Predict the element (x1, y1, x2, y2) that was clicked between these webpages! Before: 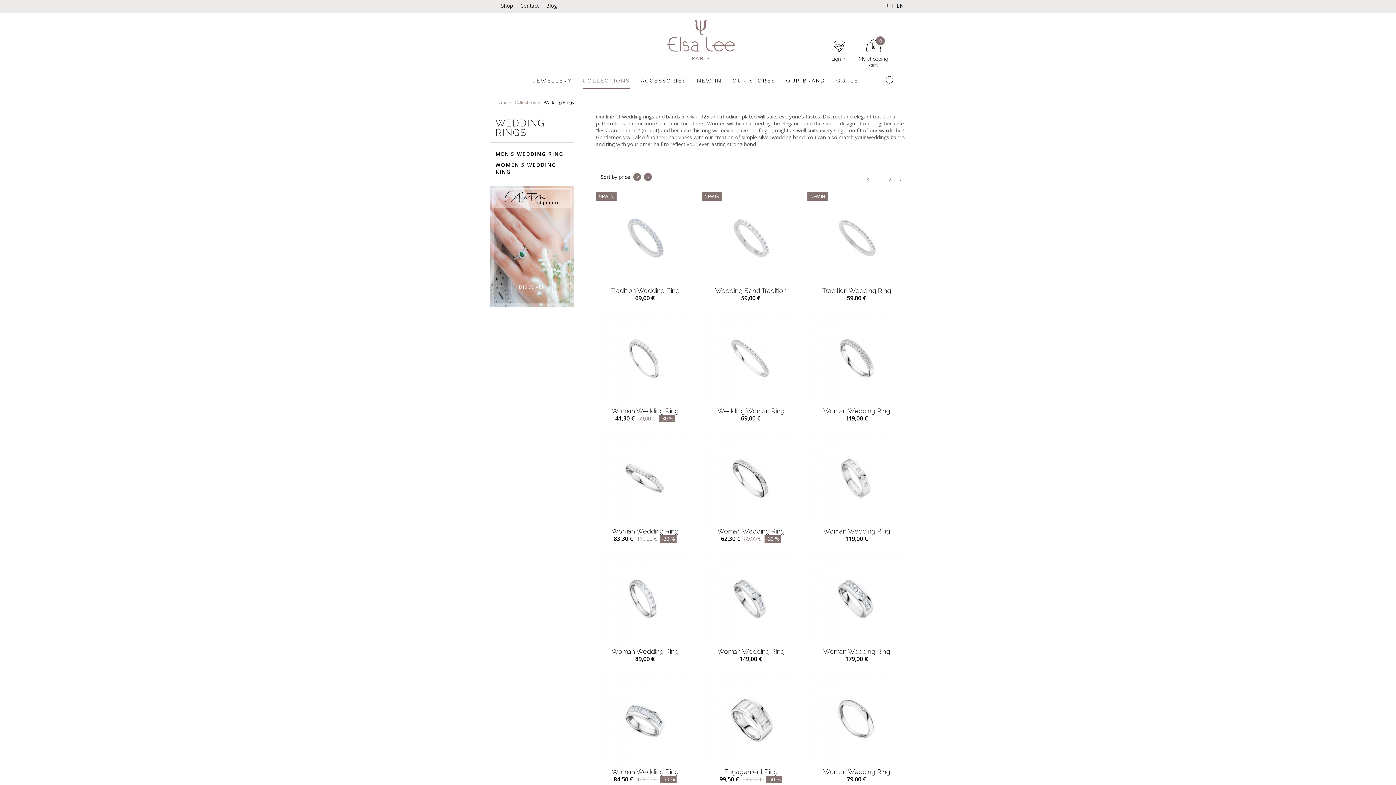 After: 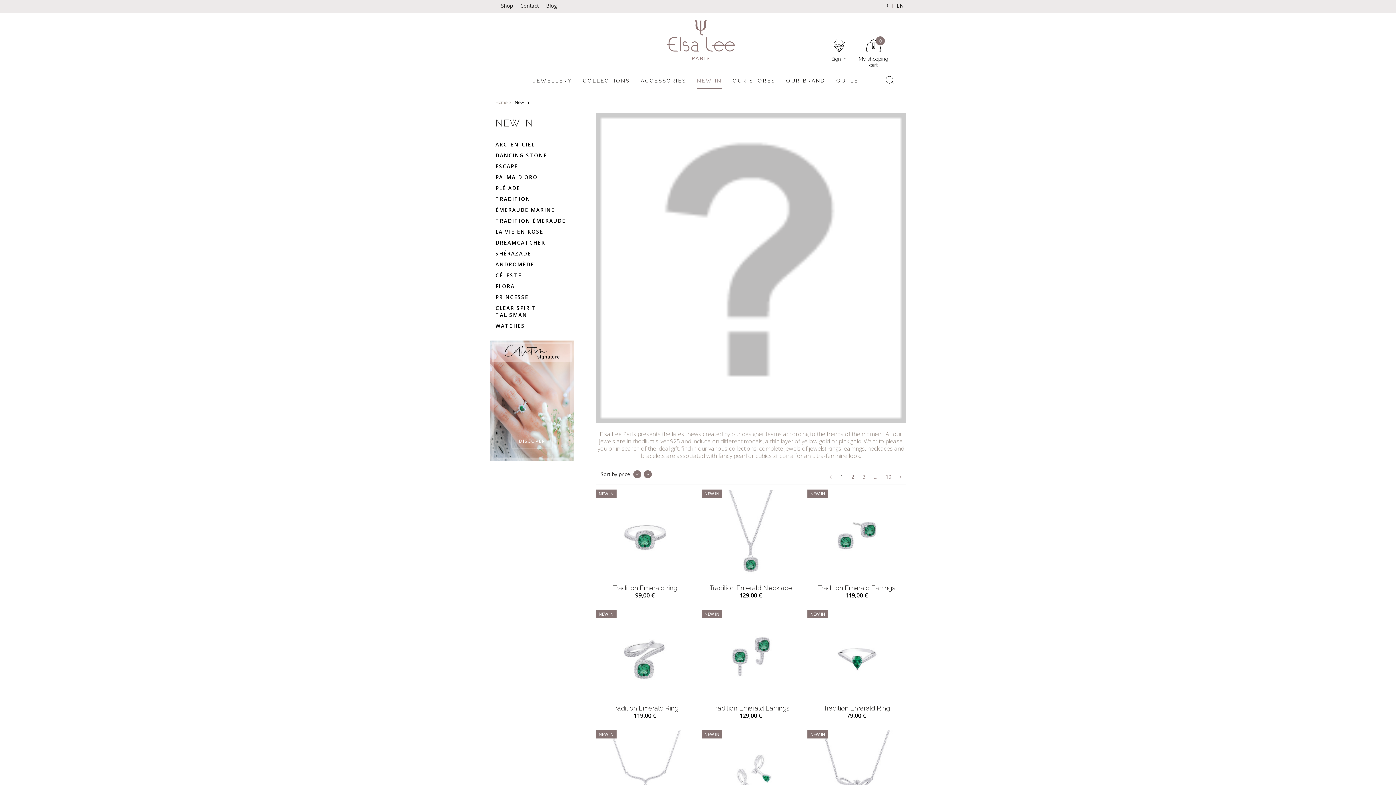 Action: label: NEW IN bbox: (697, 73, 722, 88)